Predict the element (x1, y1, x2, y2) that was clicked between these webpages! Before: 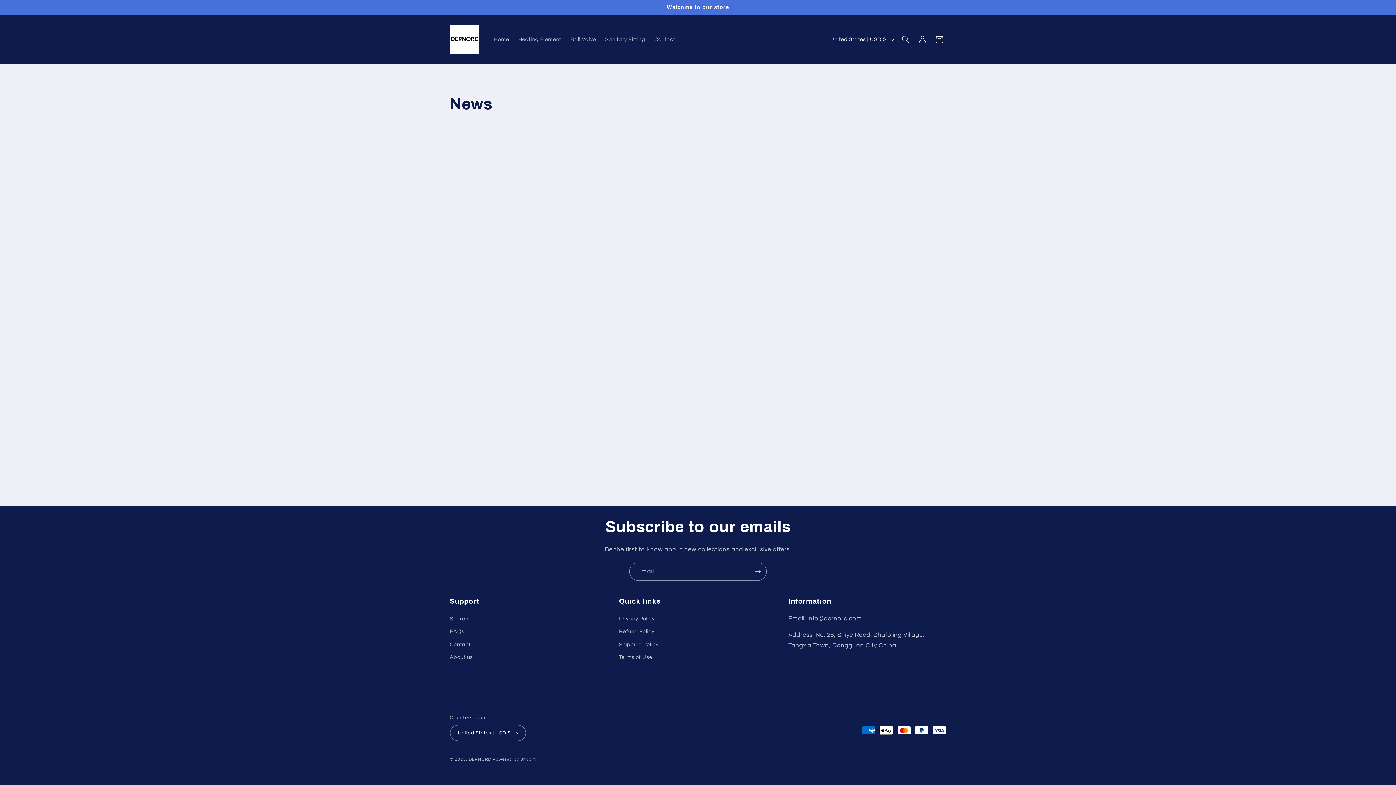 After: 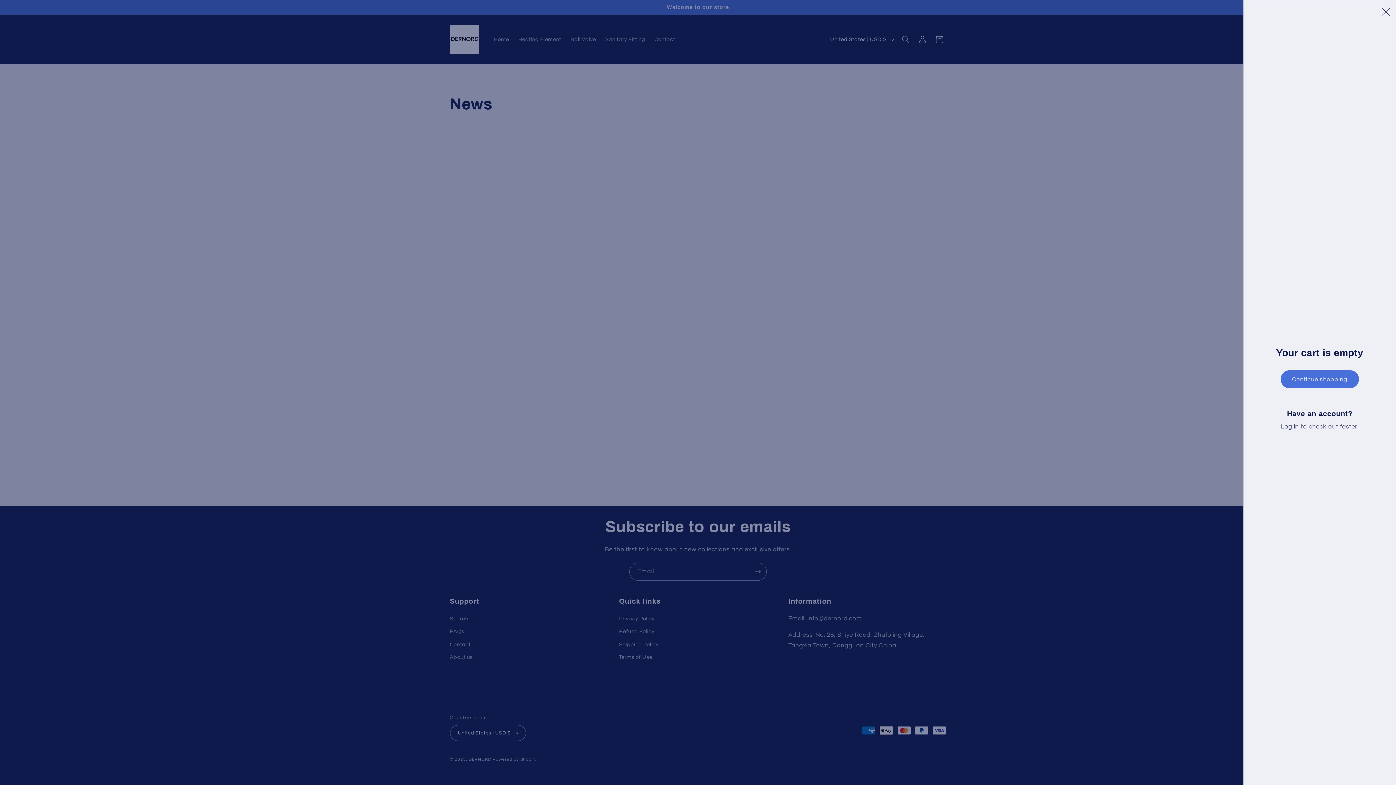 Action: bbox: (931, 31, 947, 47) label: Cart